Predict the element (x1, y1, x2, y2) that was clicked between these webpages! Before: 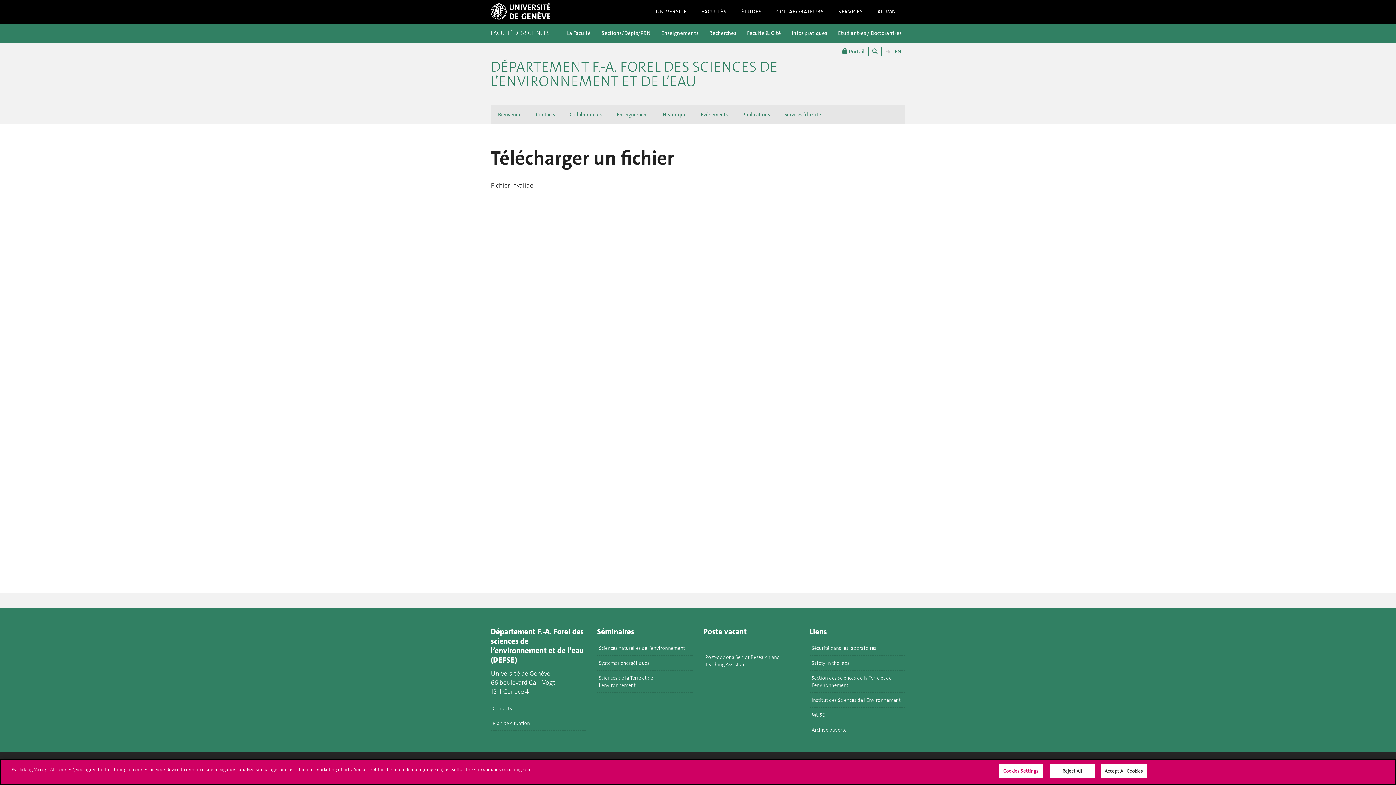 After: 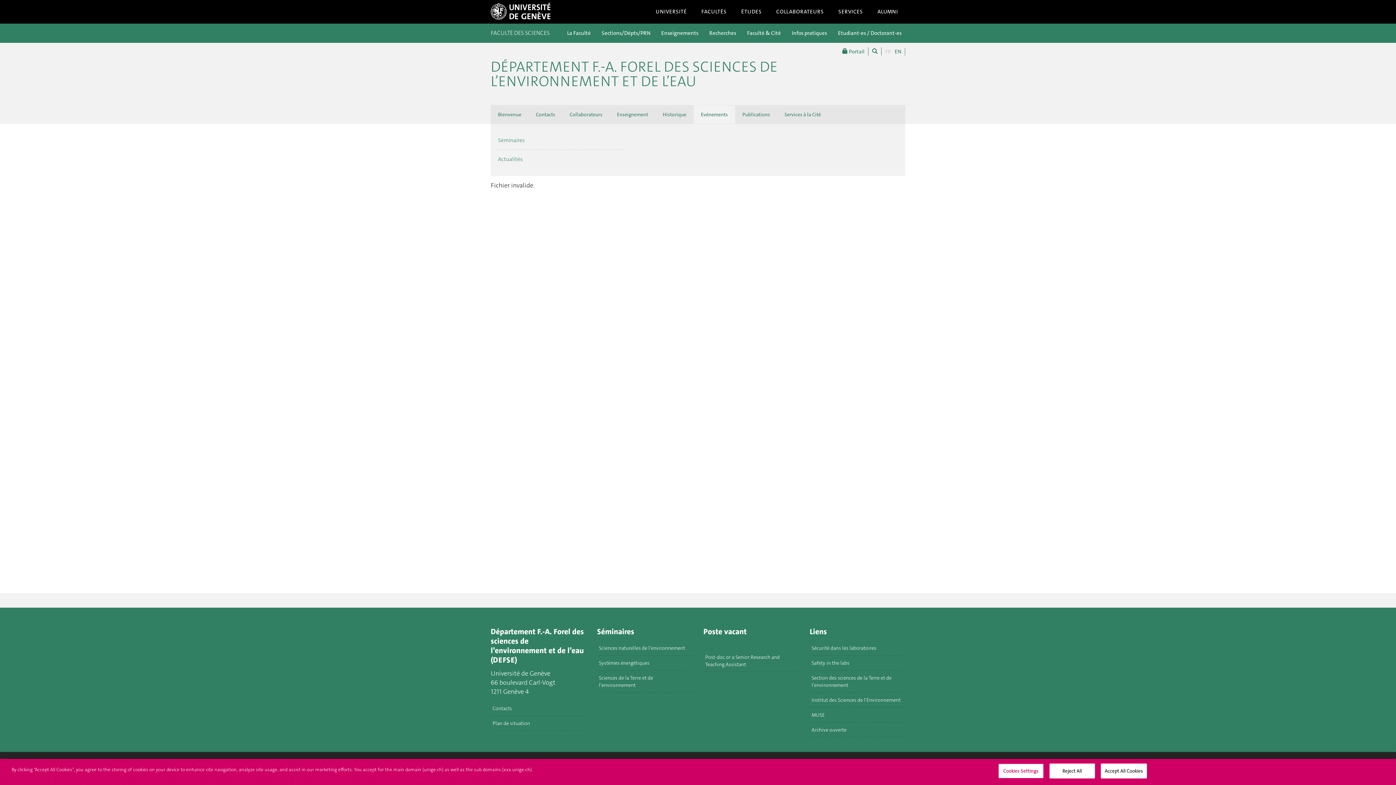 Action: label: Evénements bbox: (693, 105, 735, 123)